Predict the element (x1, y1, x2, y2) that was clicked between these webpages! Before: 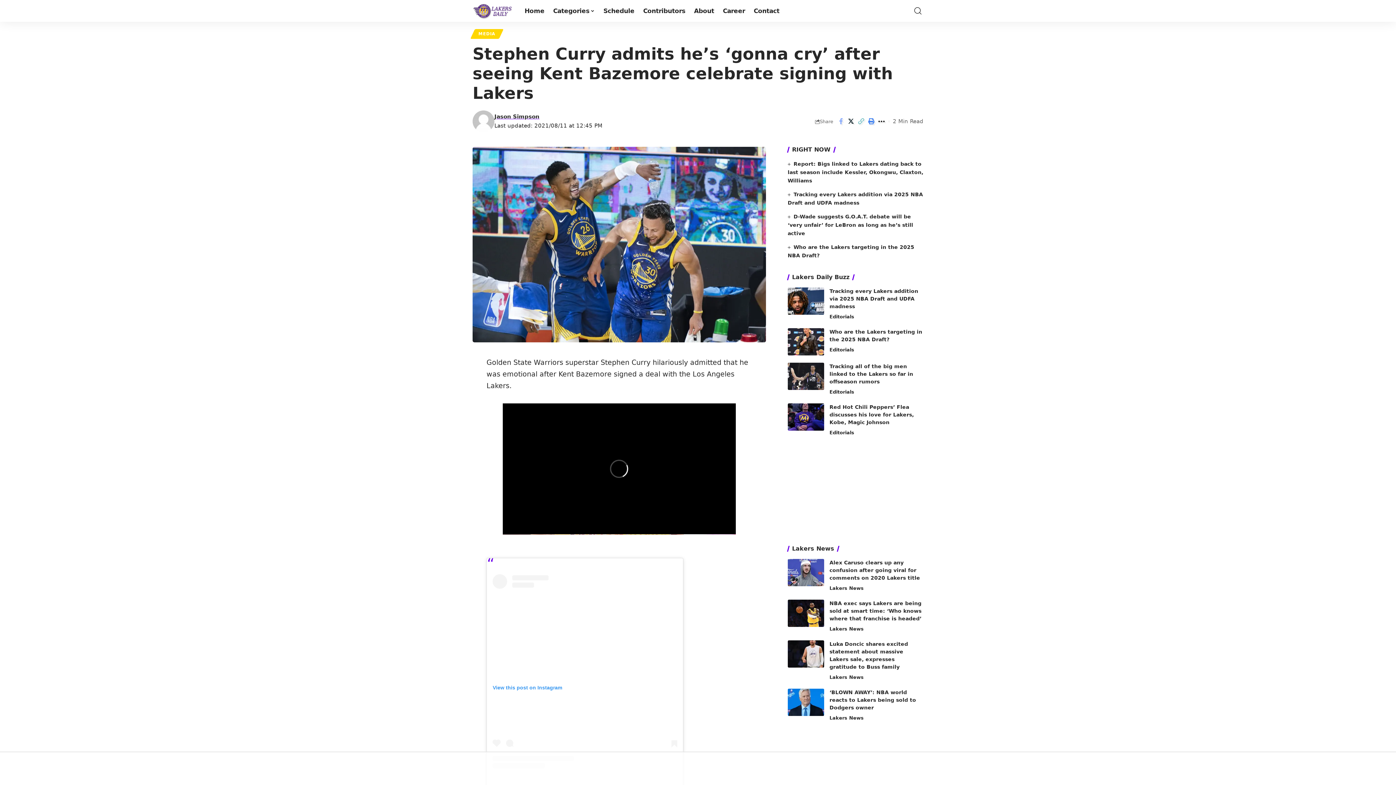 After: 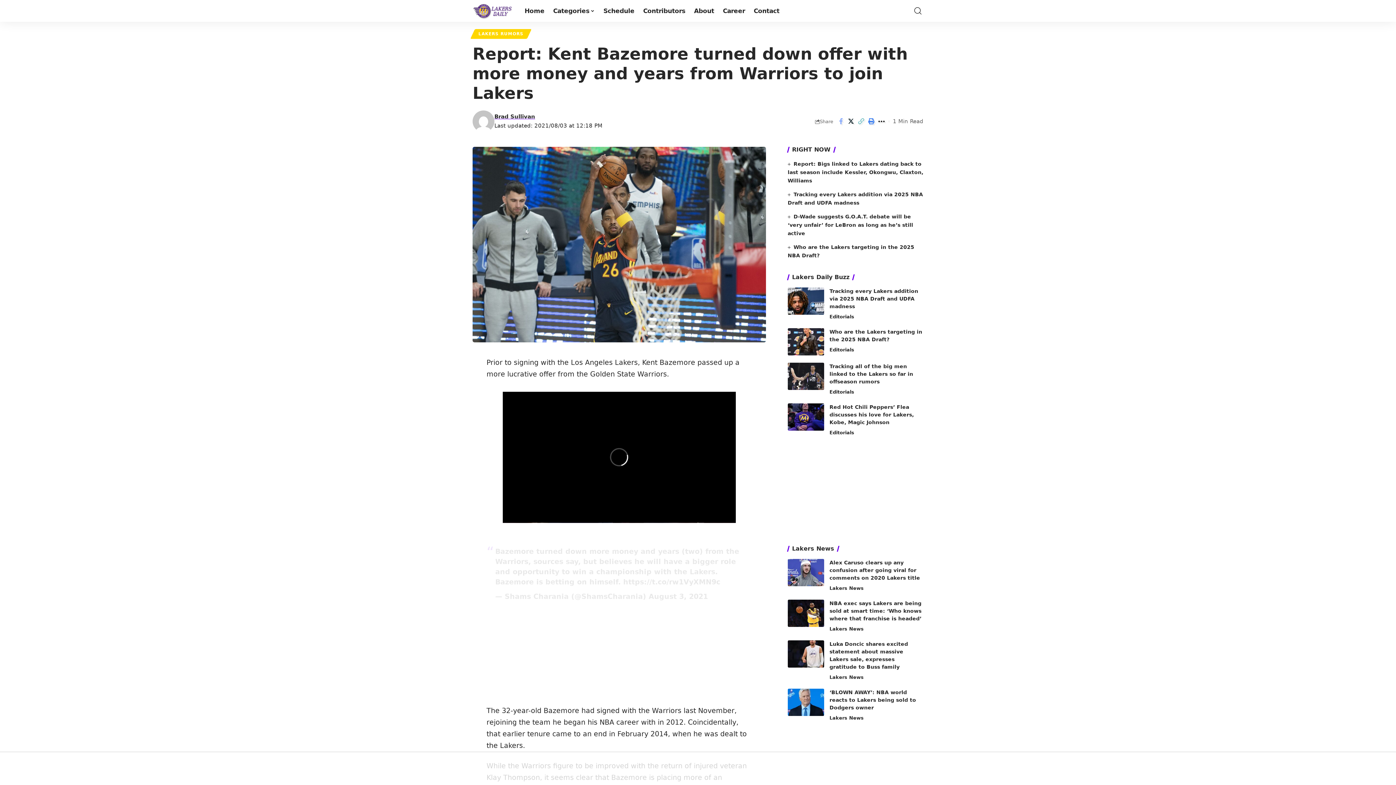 Action: label: deal bbox: (645, 370, 660, 378)